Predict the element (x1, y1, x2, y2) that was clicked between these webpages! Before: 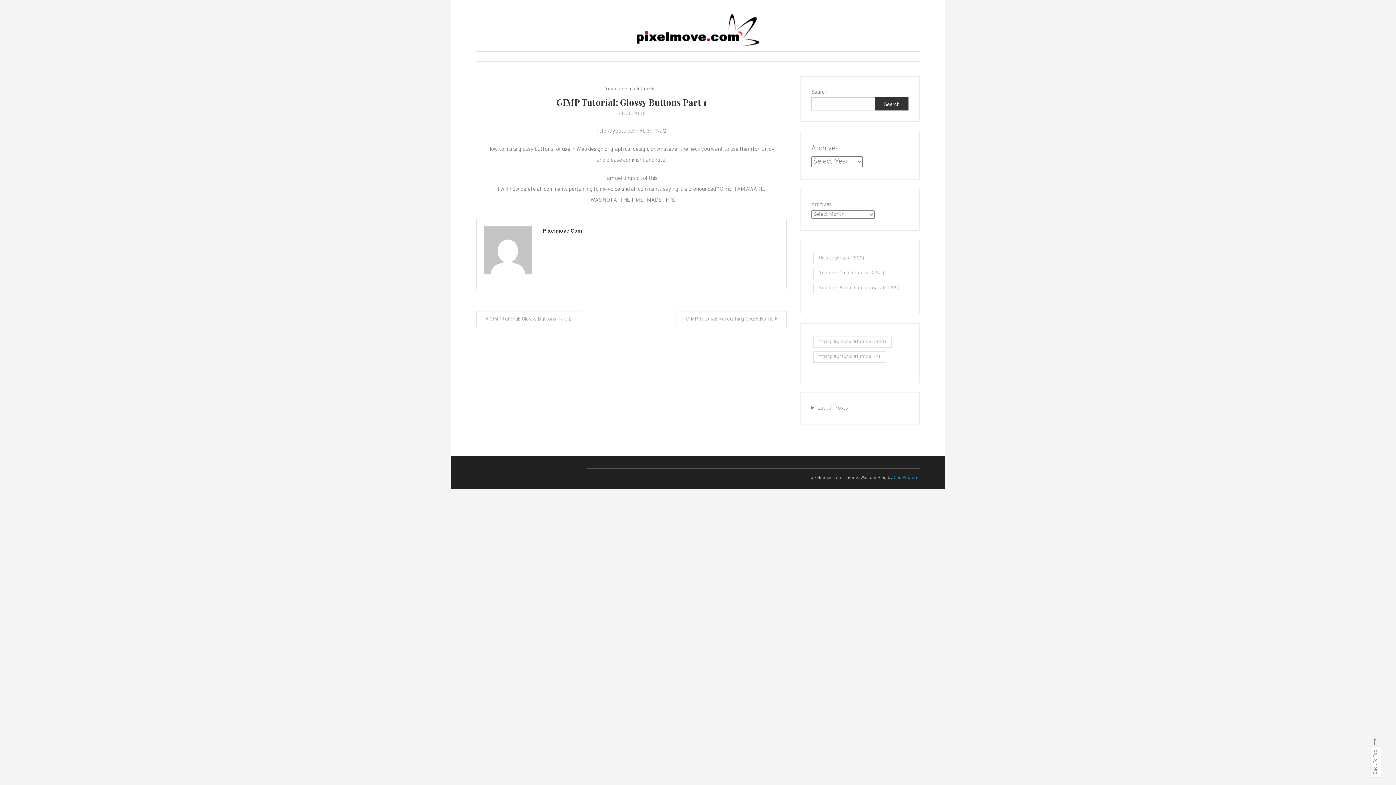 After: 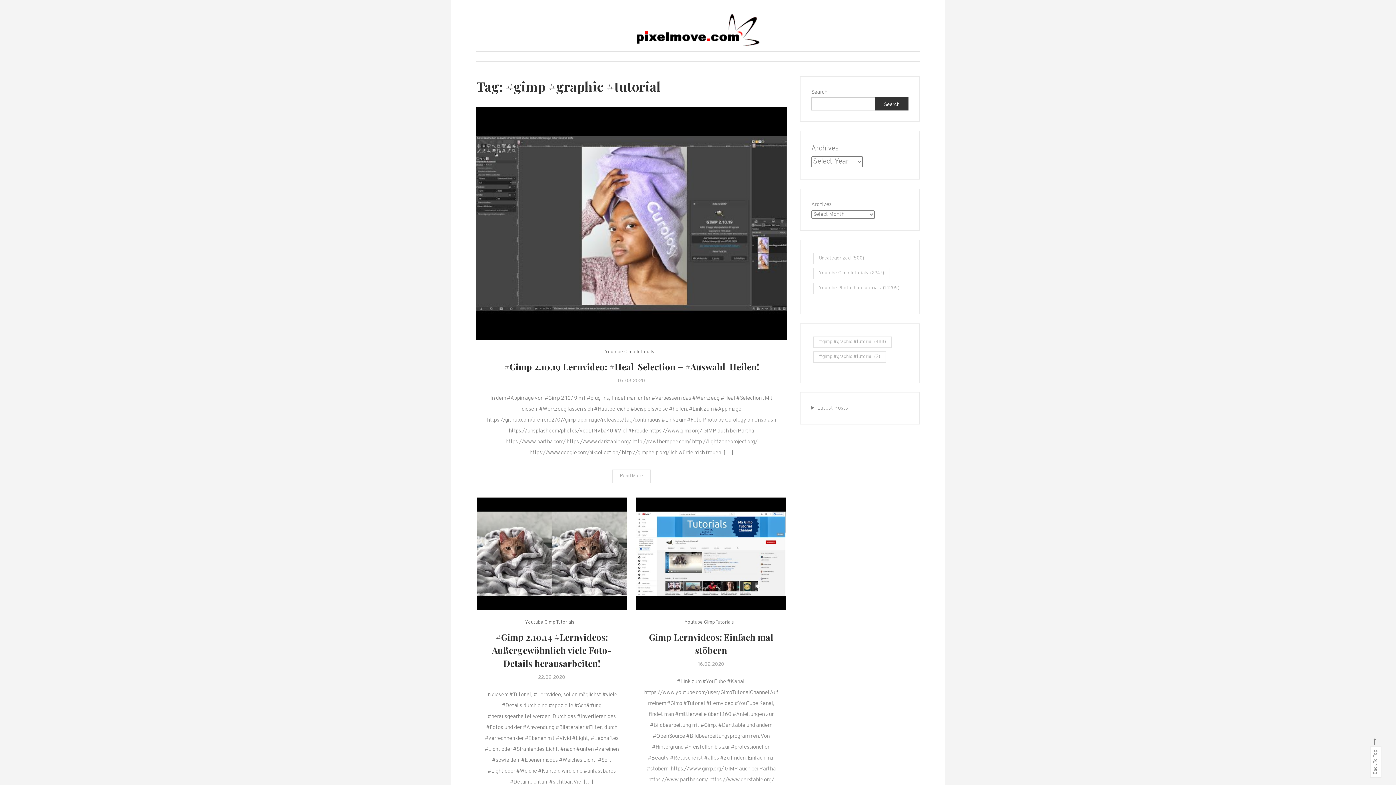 Action: label: #gimp #graphic #tutorial (488 items) bbox: (813, 336, 891, 348)